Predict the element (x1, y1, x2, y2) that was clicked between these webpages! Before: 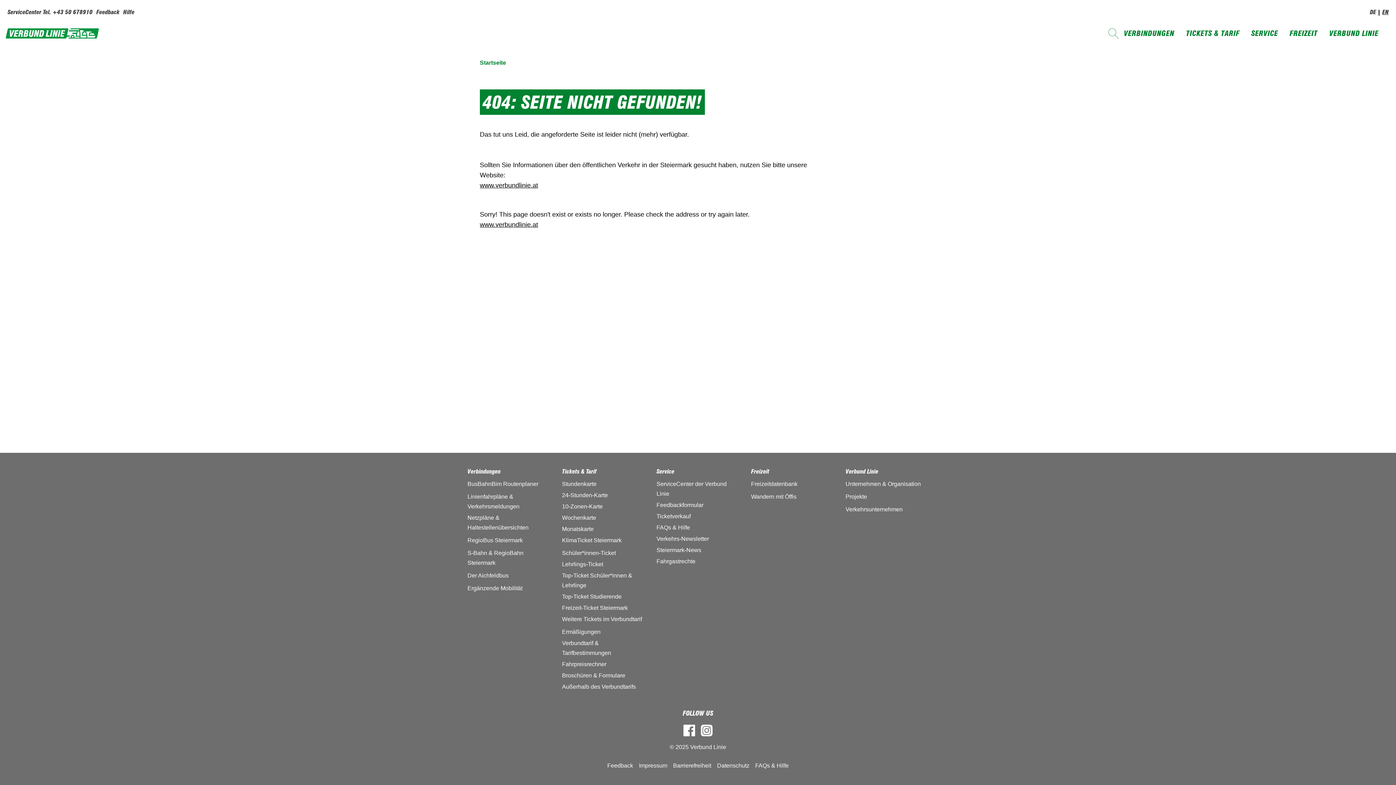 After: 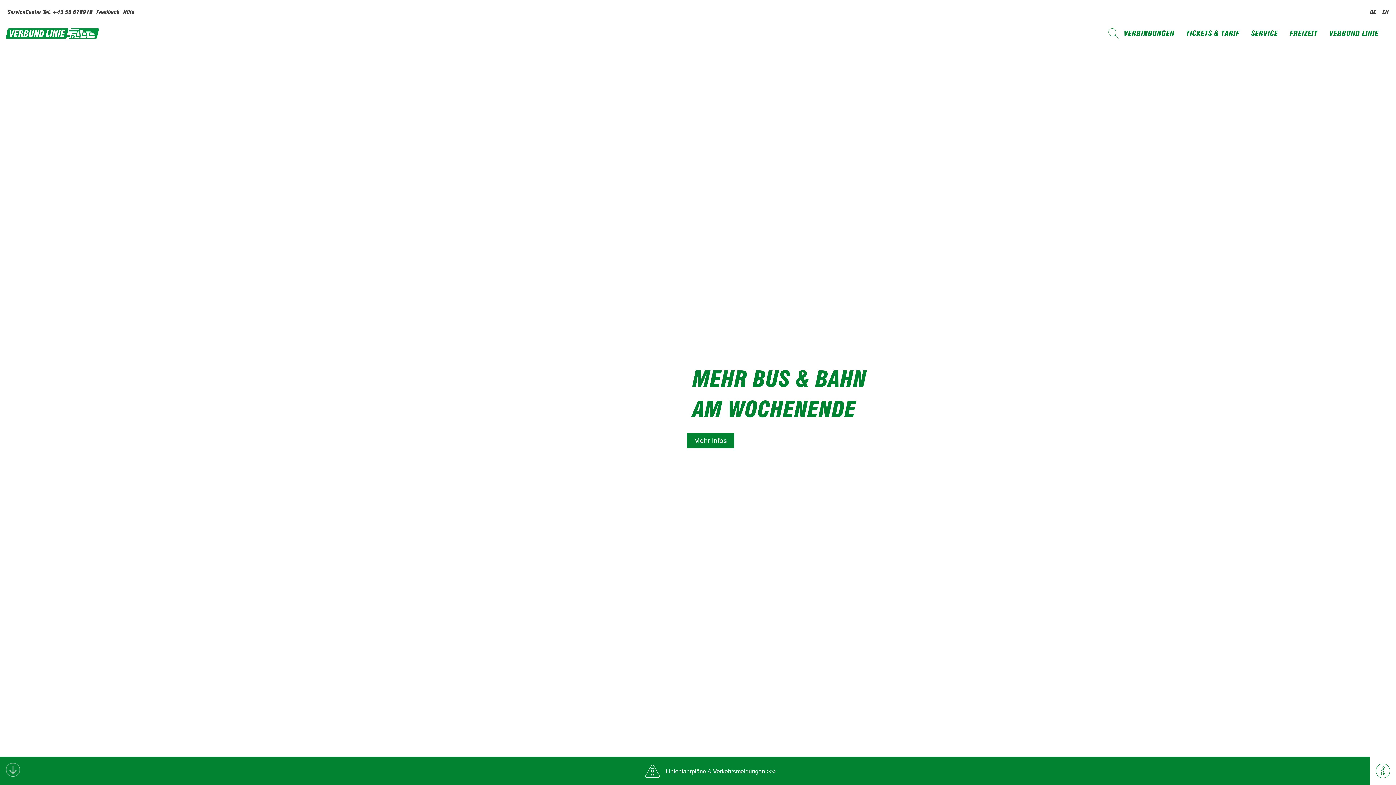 Action: bbox: (5, 28, 98, 38)